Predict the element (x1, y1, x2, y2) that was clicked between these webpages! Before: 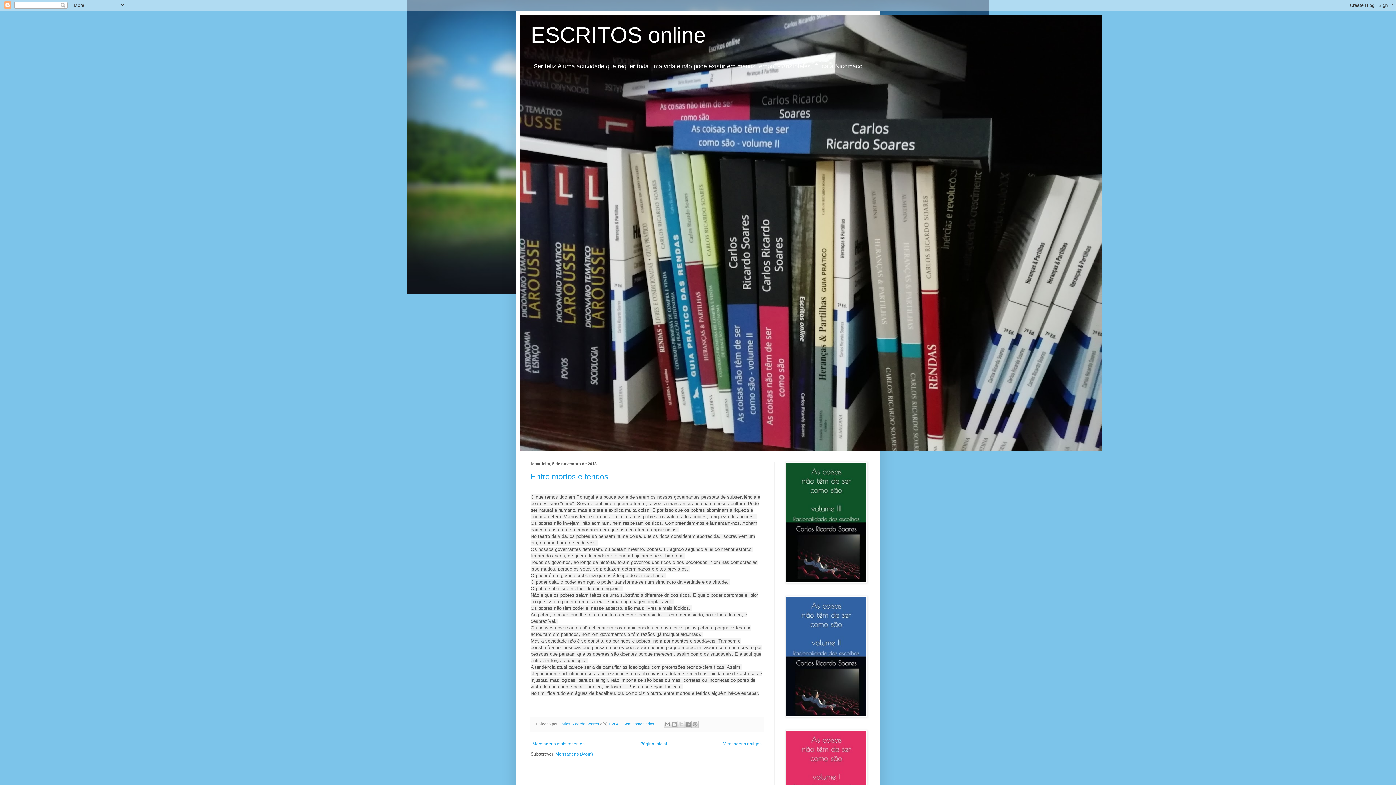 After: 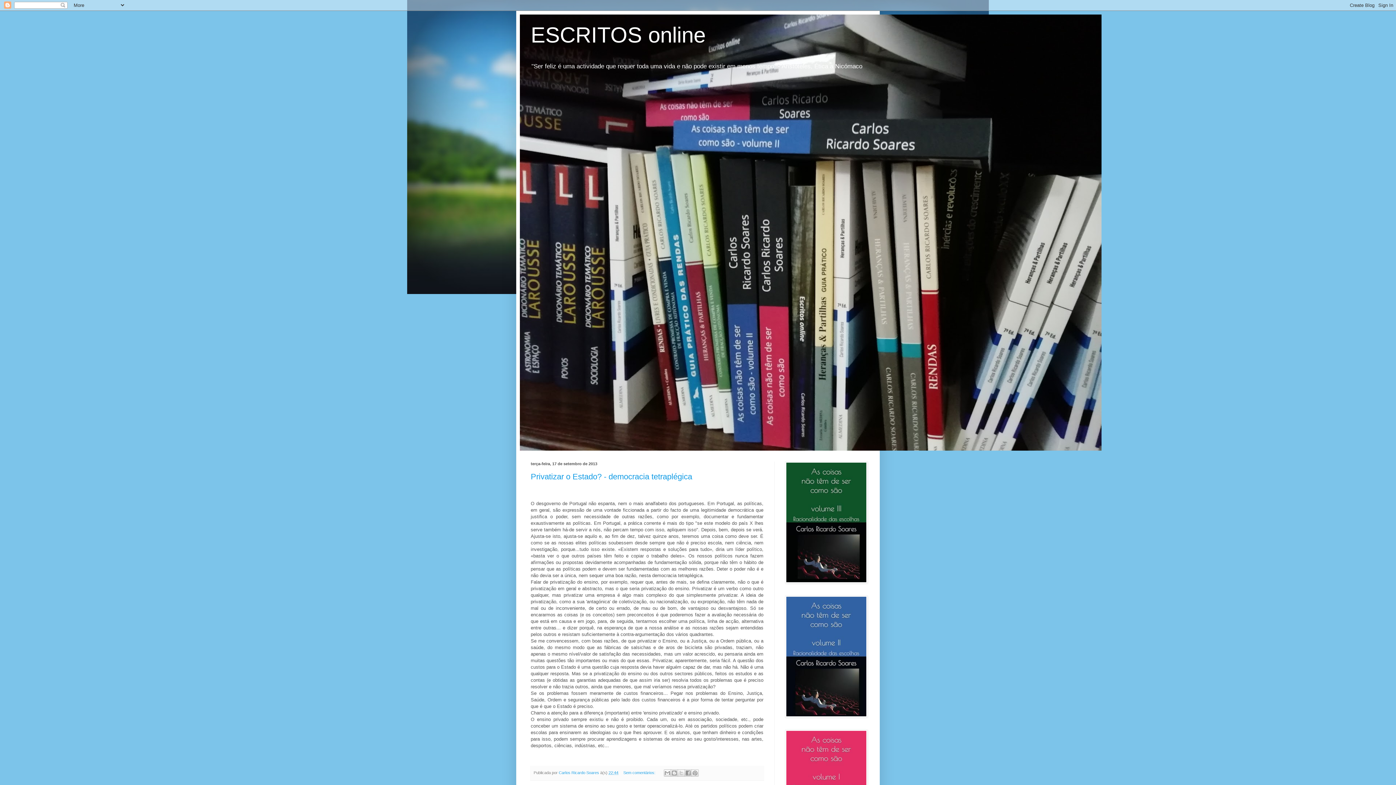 Action: label: Mensagens antigas bbox: (721, 740, 763, 748)